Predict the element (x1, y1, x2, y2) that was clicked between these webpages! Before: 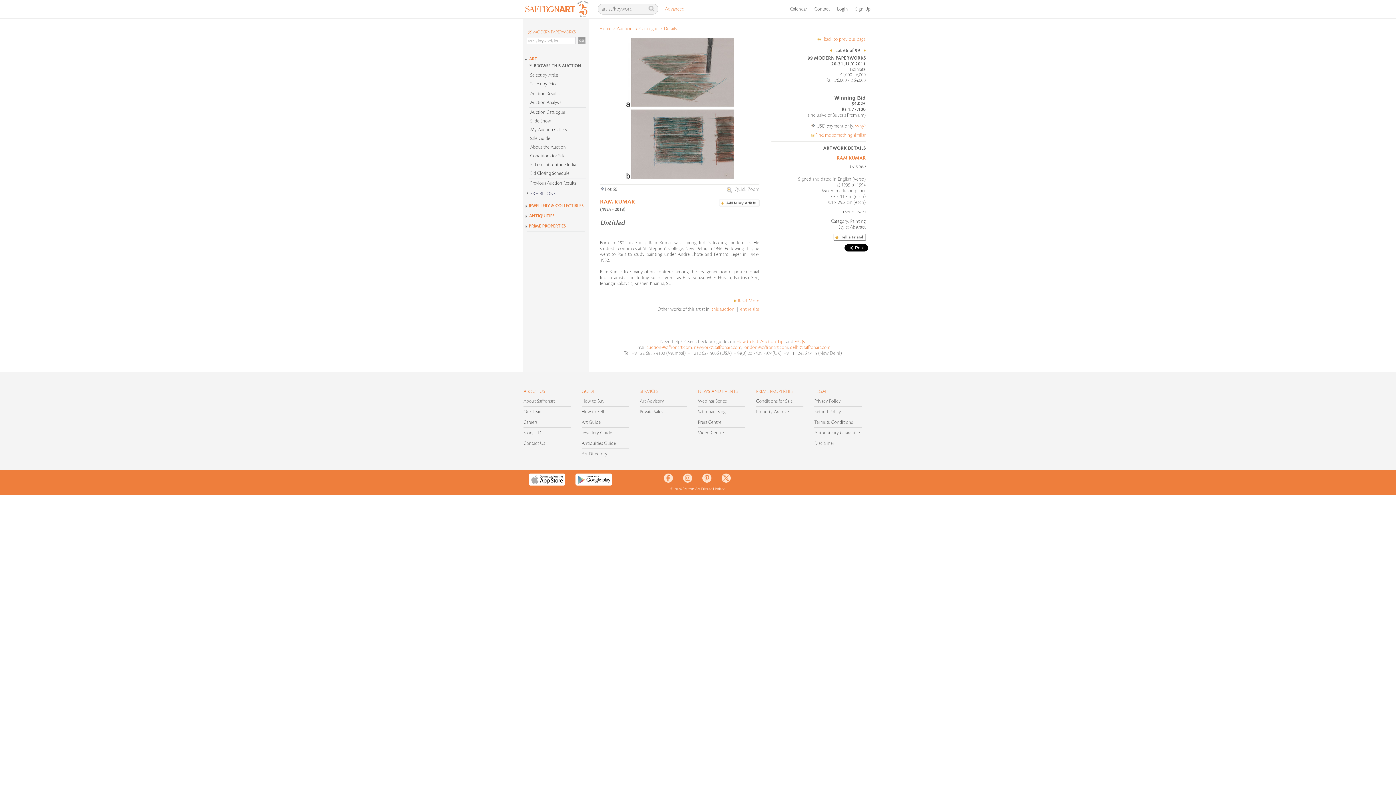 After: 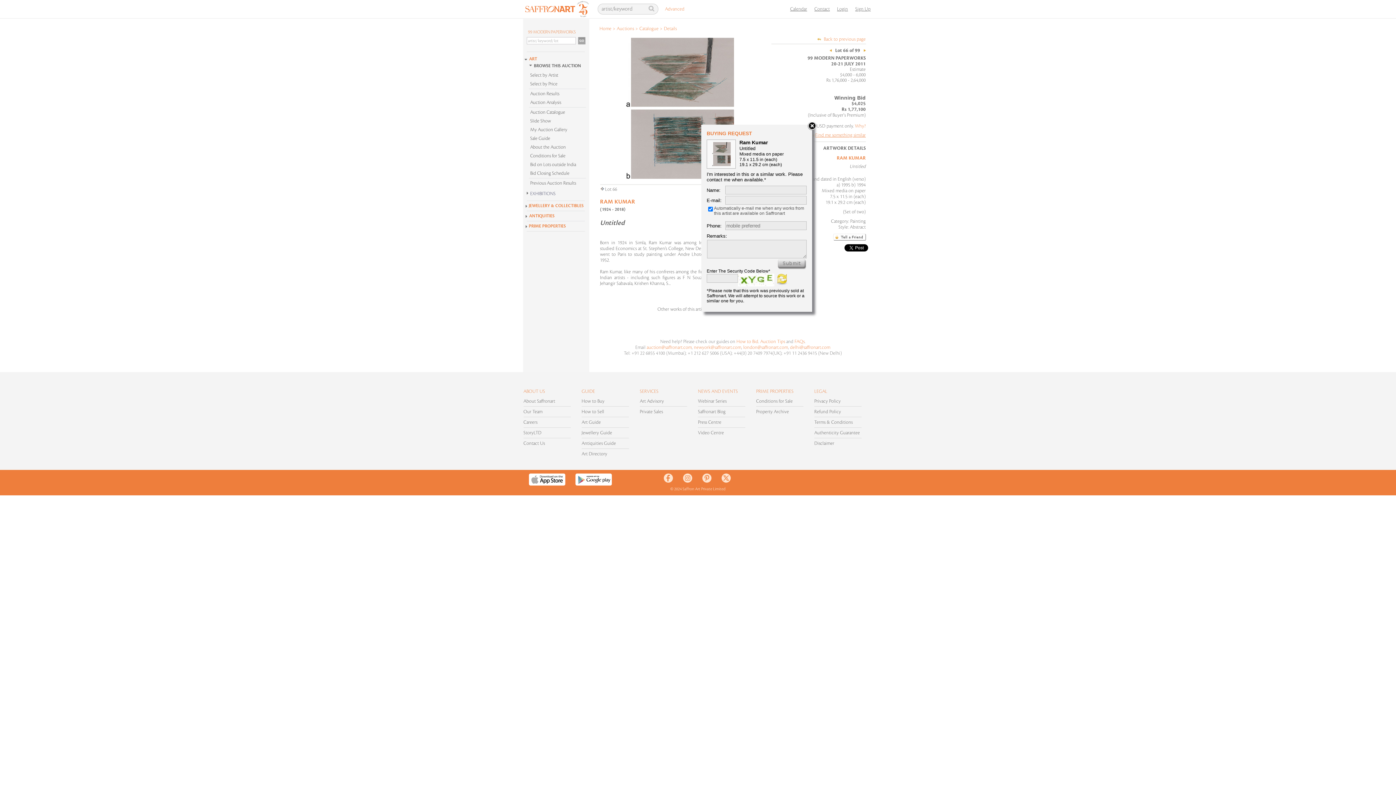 Action: label: Find me something similar bbox: (811, 132, 866, 137)